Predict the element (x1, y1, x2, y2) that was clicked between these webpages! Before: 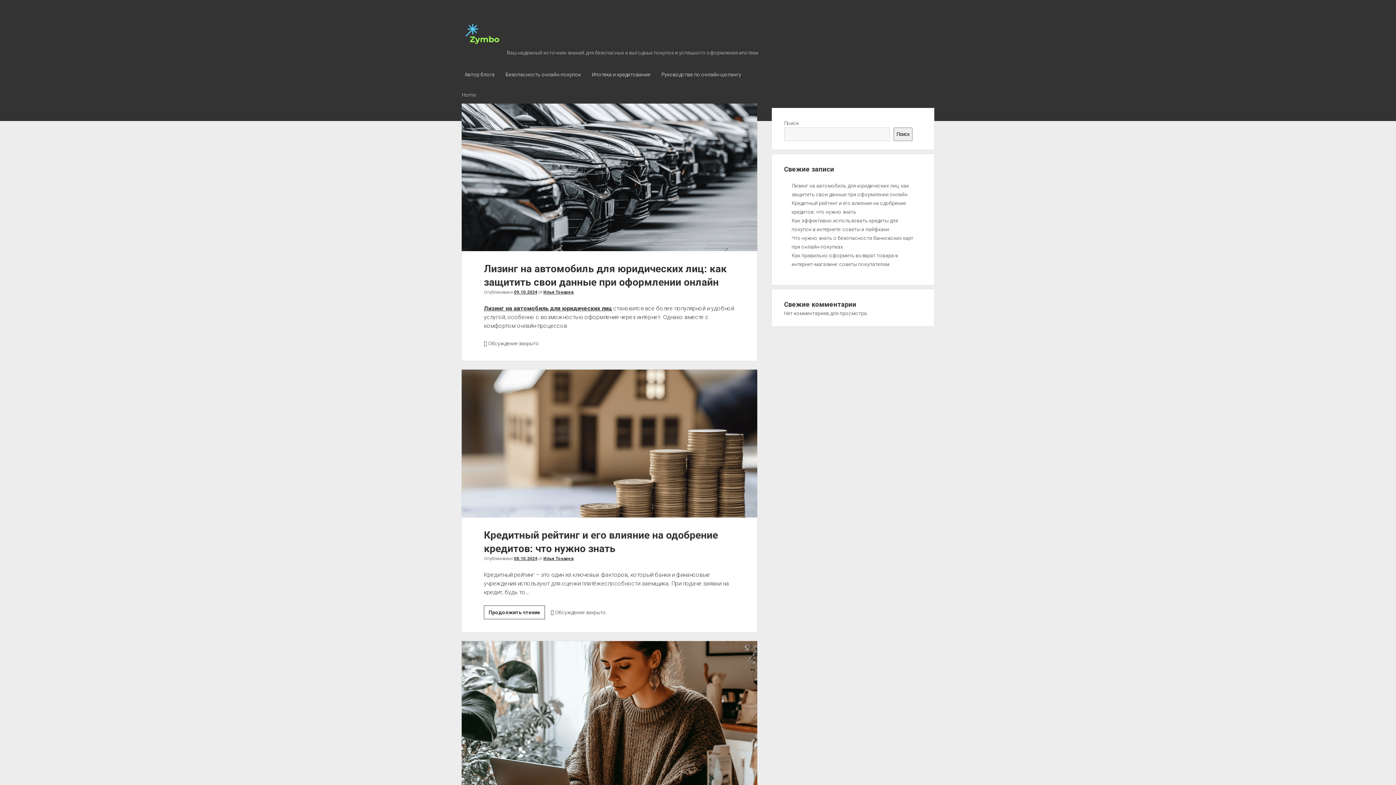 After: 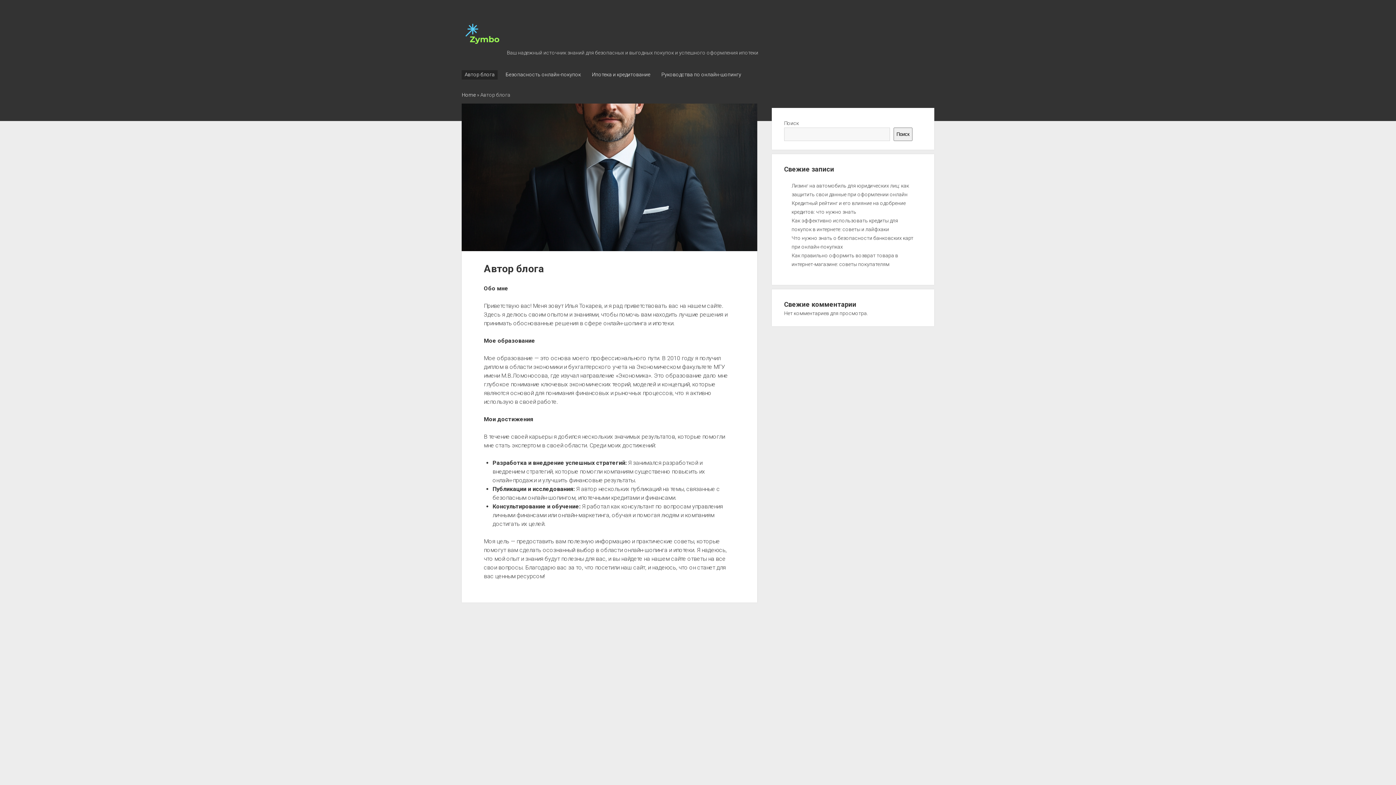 Action: label: Илья Токарев bbox: (543, 289, 573, 295)